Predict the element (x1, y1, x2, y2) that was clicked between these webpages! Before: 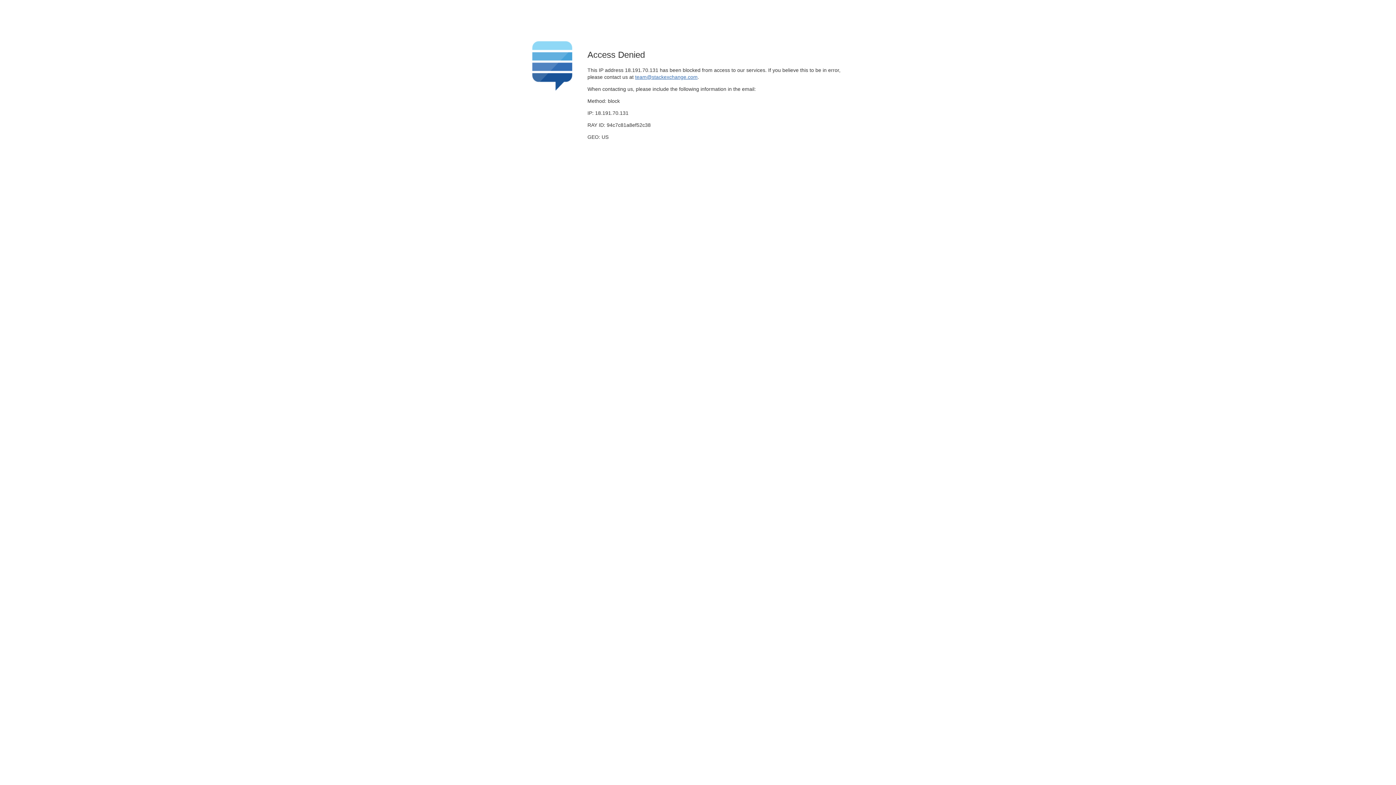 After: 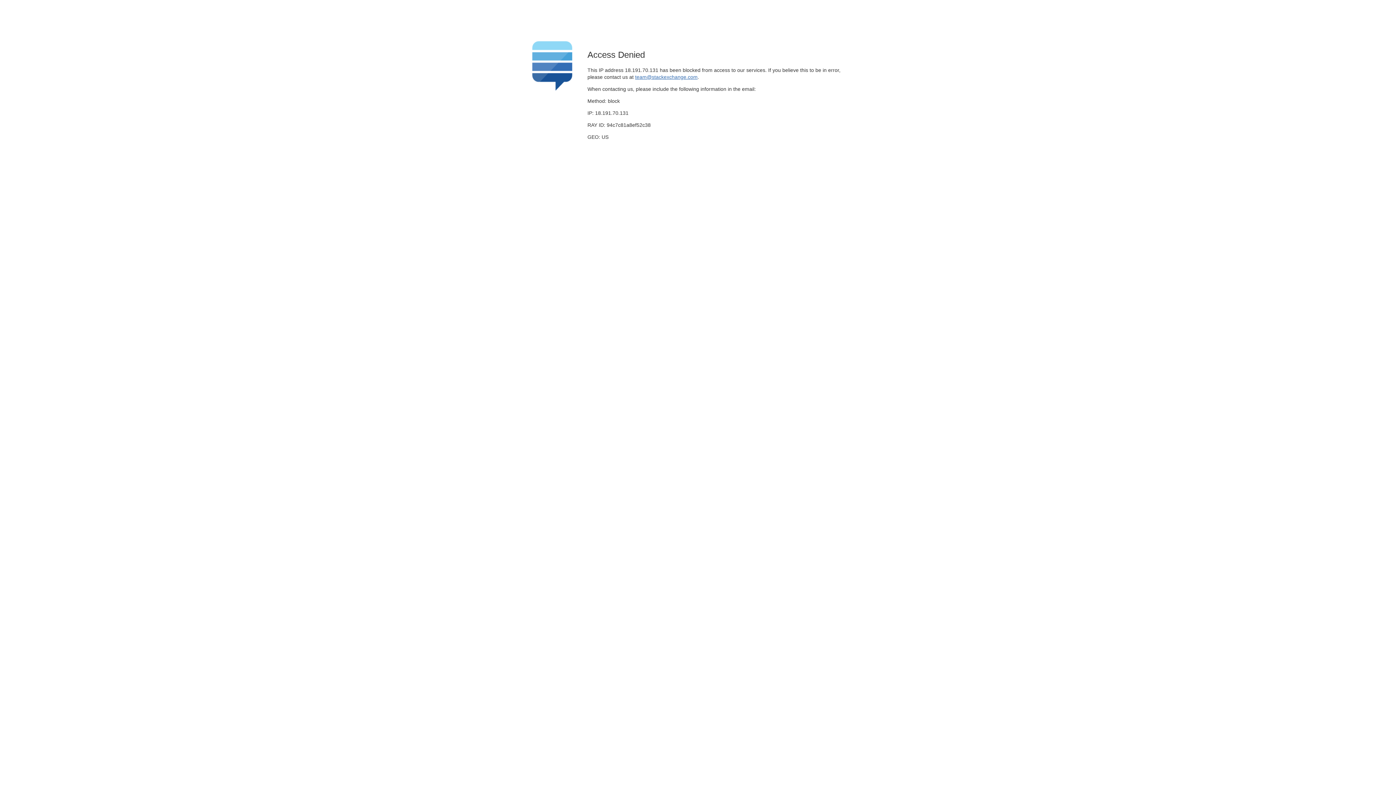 Action: bbox: (635, 74, 697, 79) label: team@stackexchange.com